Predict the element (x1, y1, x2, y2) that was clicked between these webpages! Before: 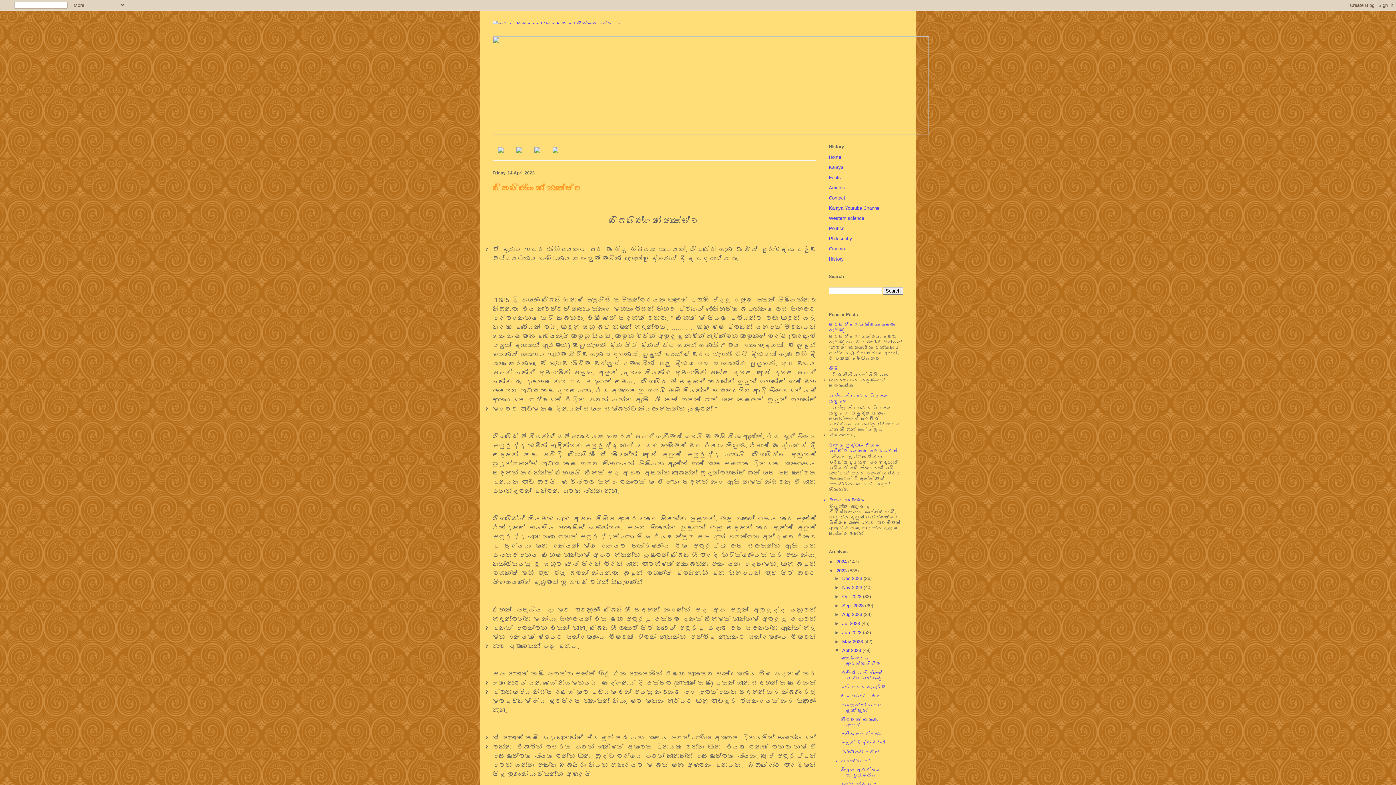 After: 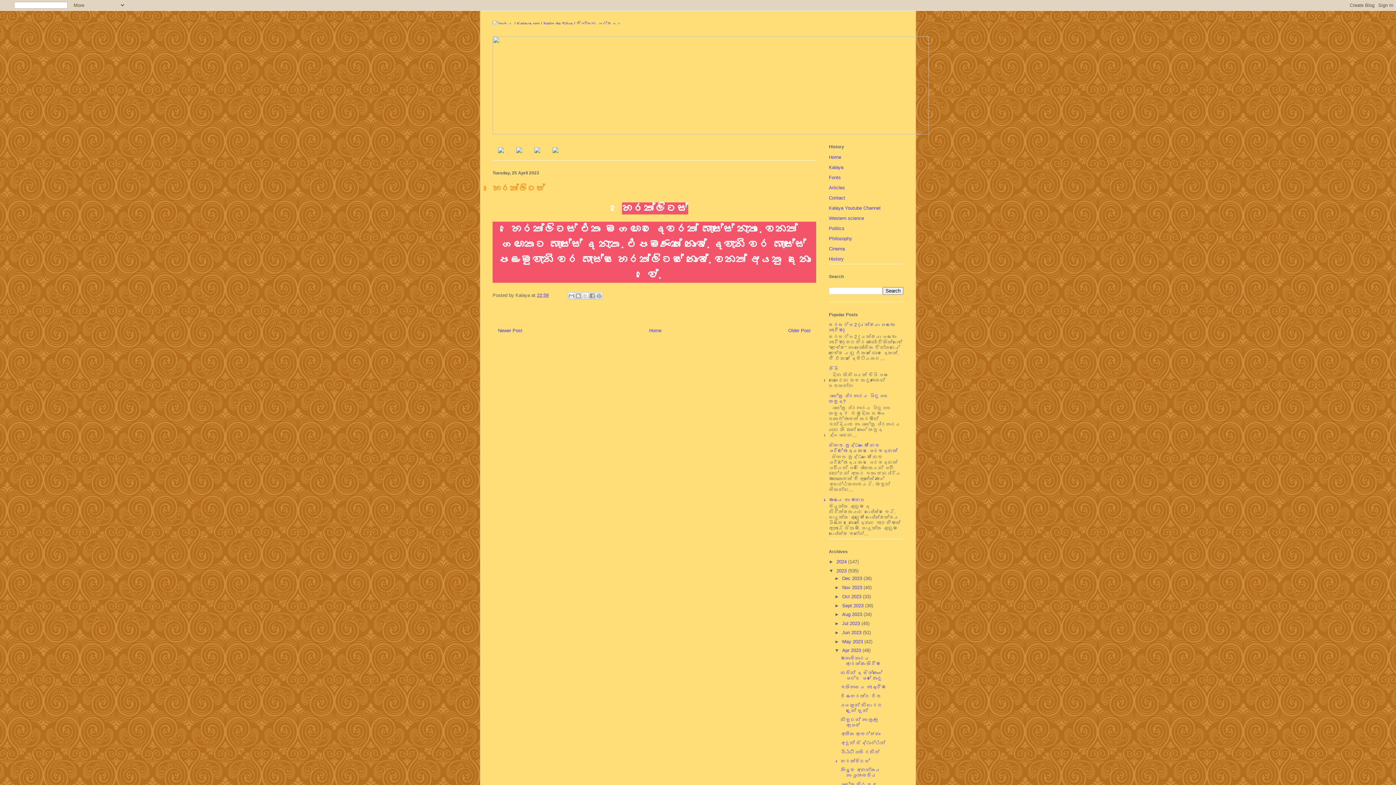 Action: label: හෙරක්ලිටස් bbox: (840, 758, 870, 764)